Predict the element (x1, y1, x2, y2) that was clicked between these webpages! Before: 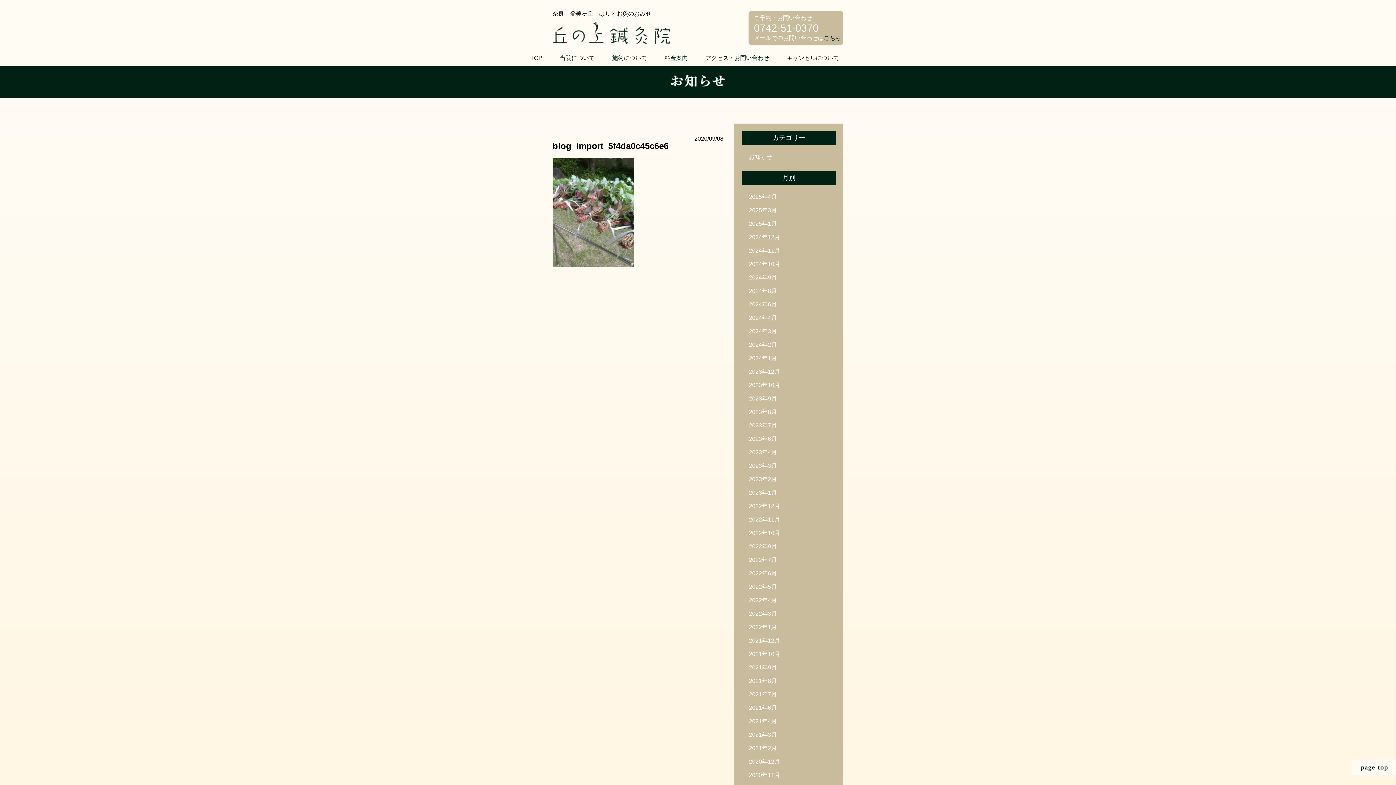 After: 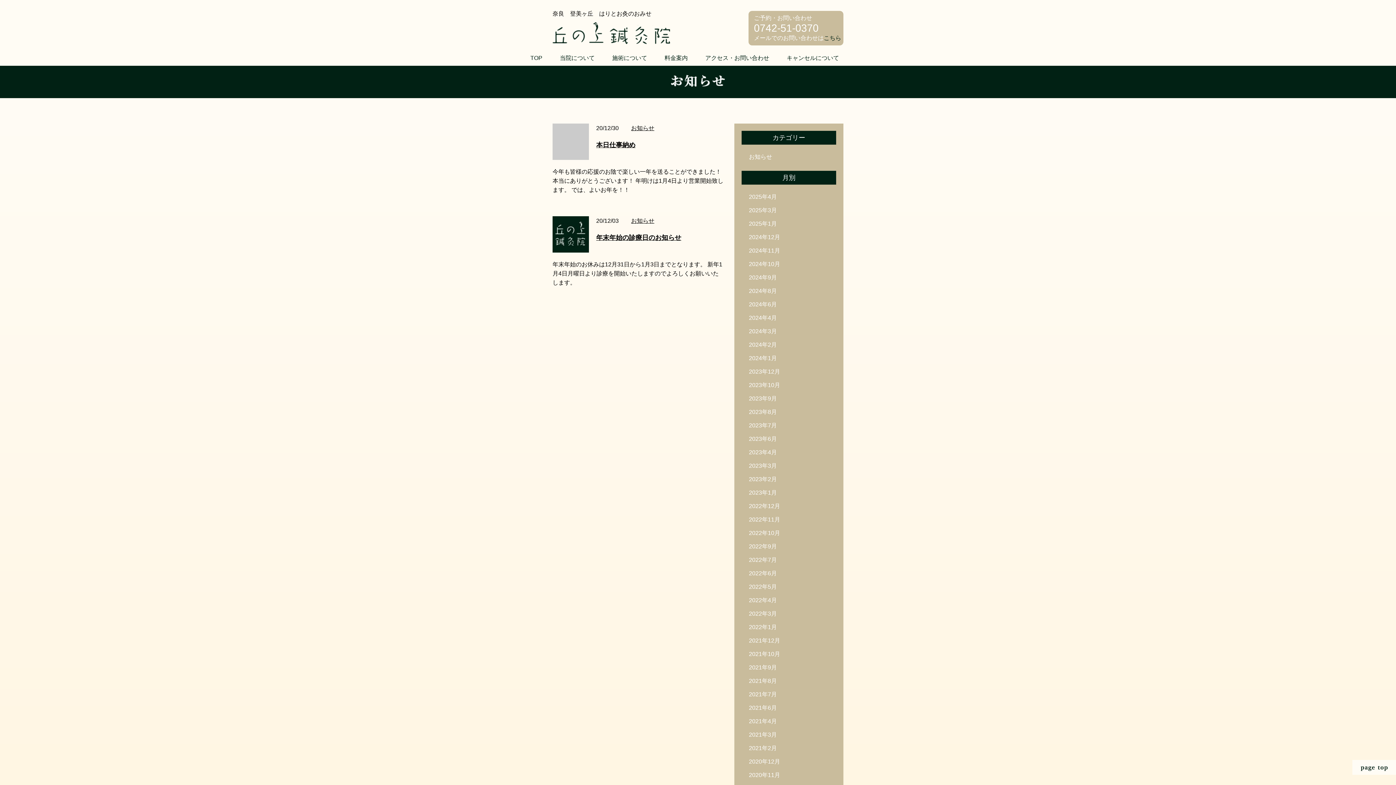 Action: label: 2020年12月 bbox: (749, 758, 780, 765)